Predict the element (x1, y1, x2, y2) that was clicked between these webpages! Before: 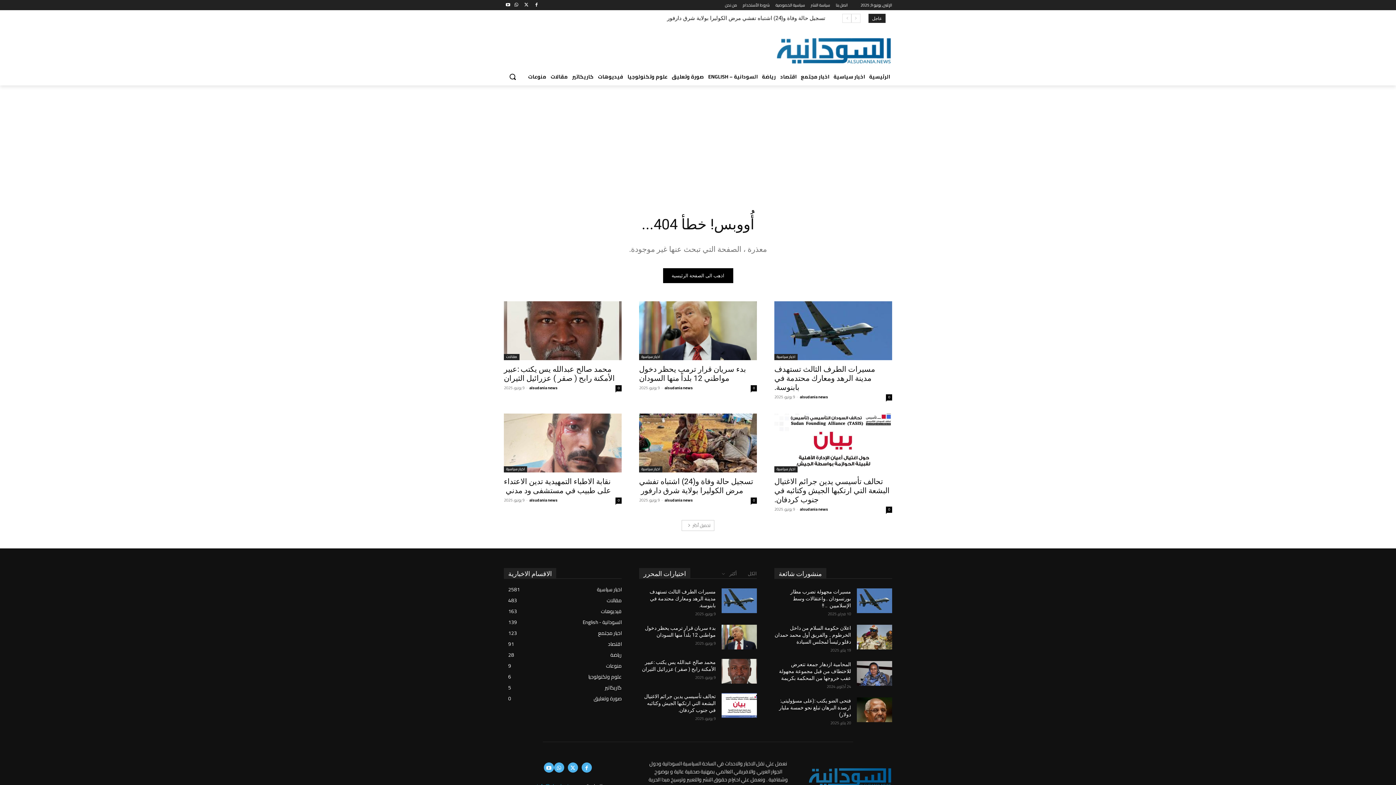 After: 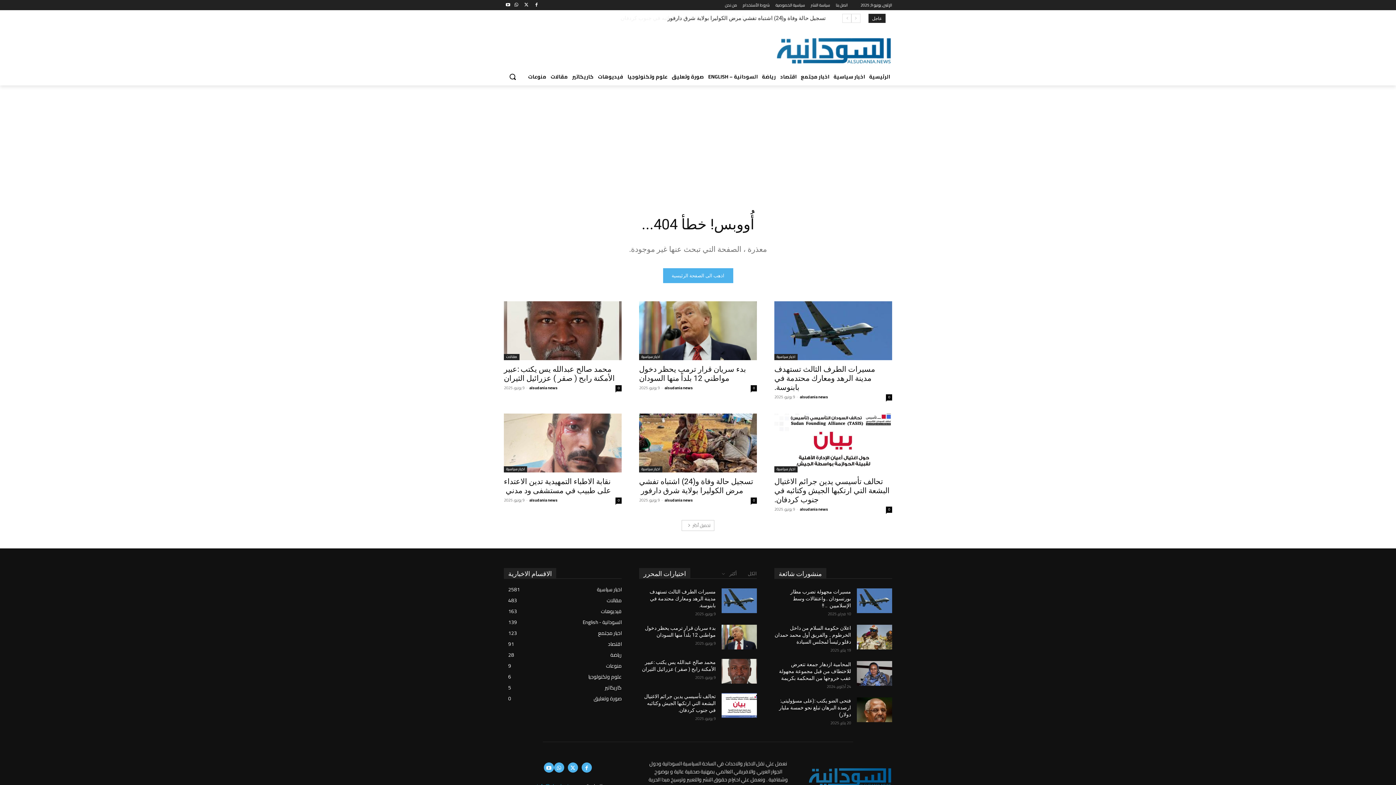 Action: bbox: (663, 268, 733, 283) label: اذهب الى الصفحة الرئيسية